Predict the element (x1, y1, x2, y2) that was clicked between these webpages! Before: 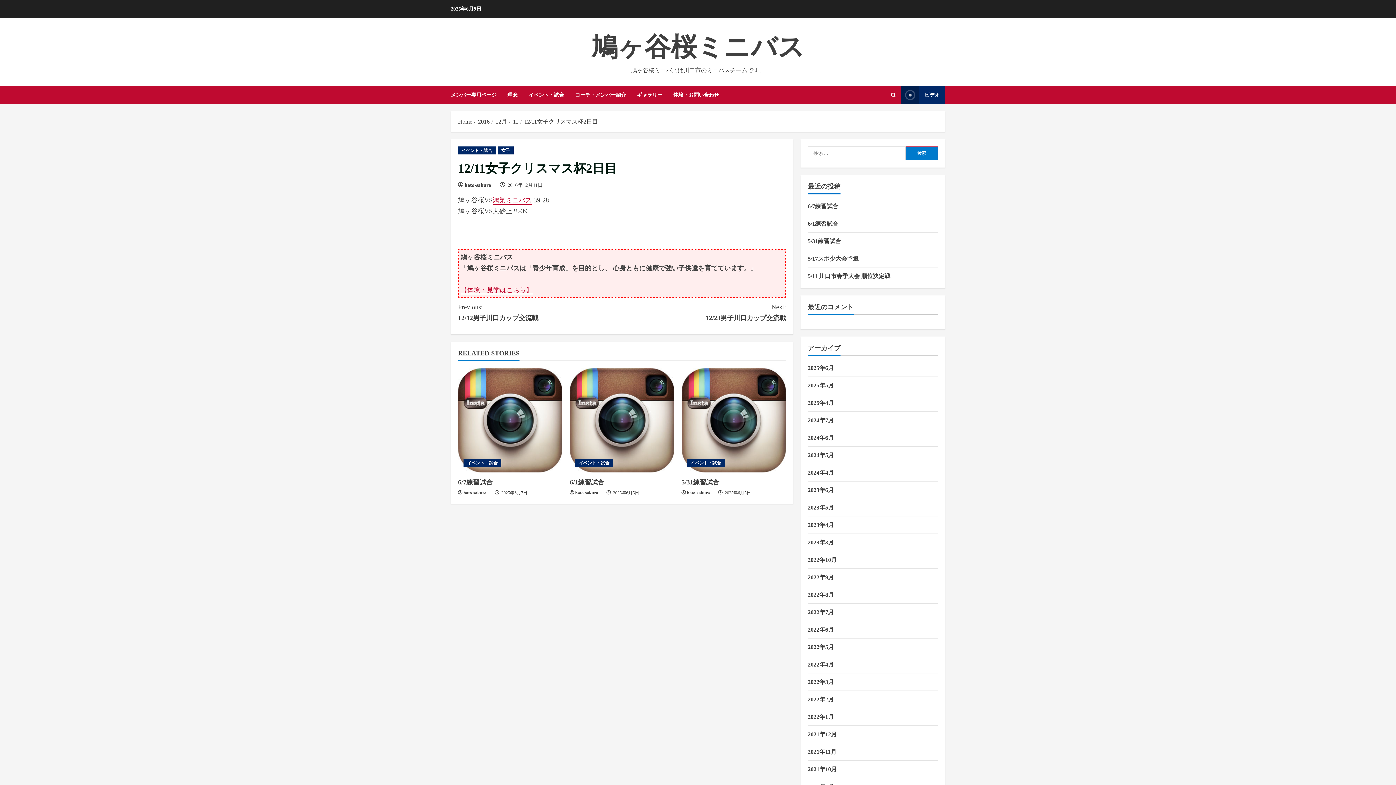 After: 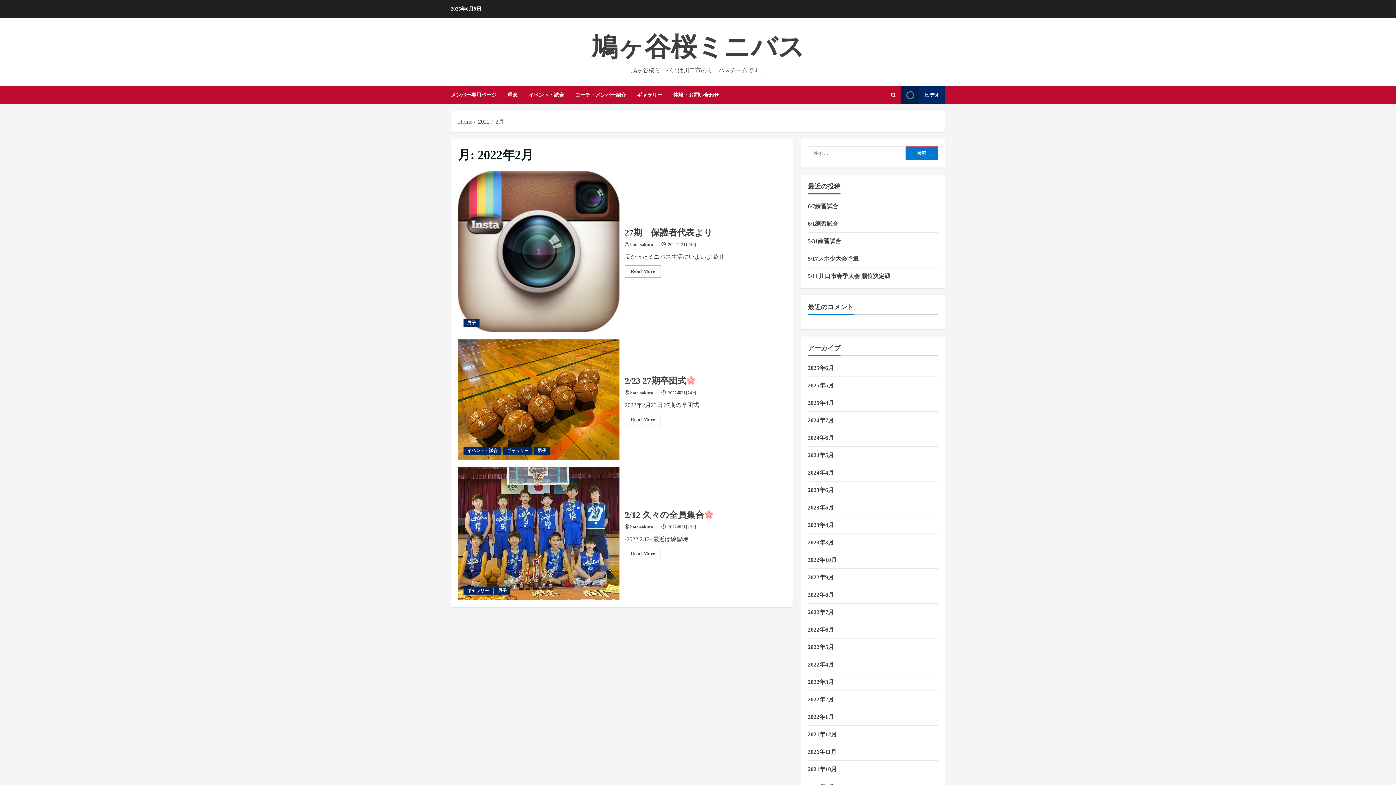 Action: bbox: (808, 696, 834, 702) label: 2022年2月